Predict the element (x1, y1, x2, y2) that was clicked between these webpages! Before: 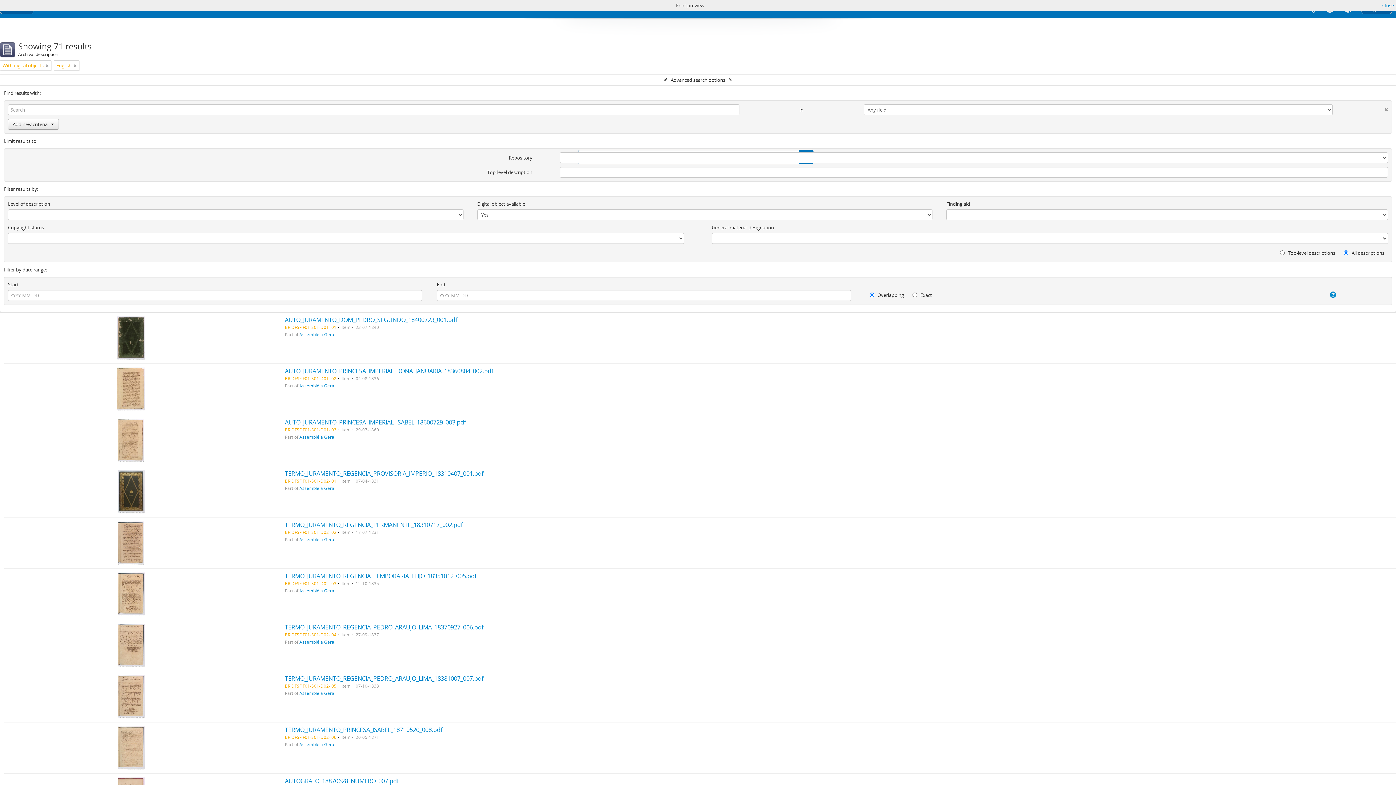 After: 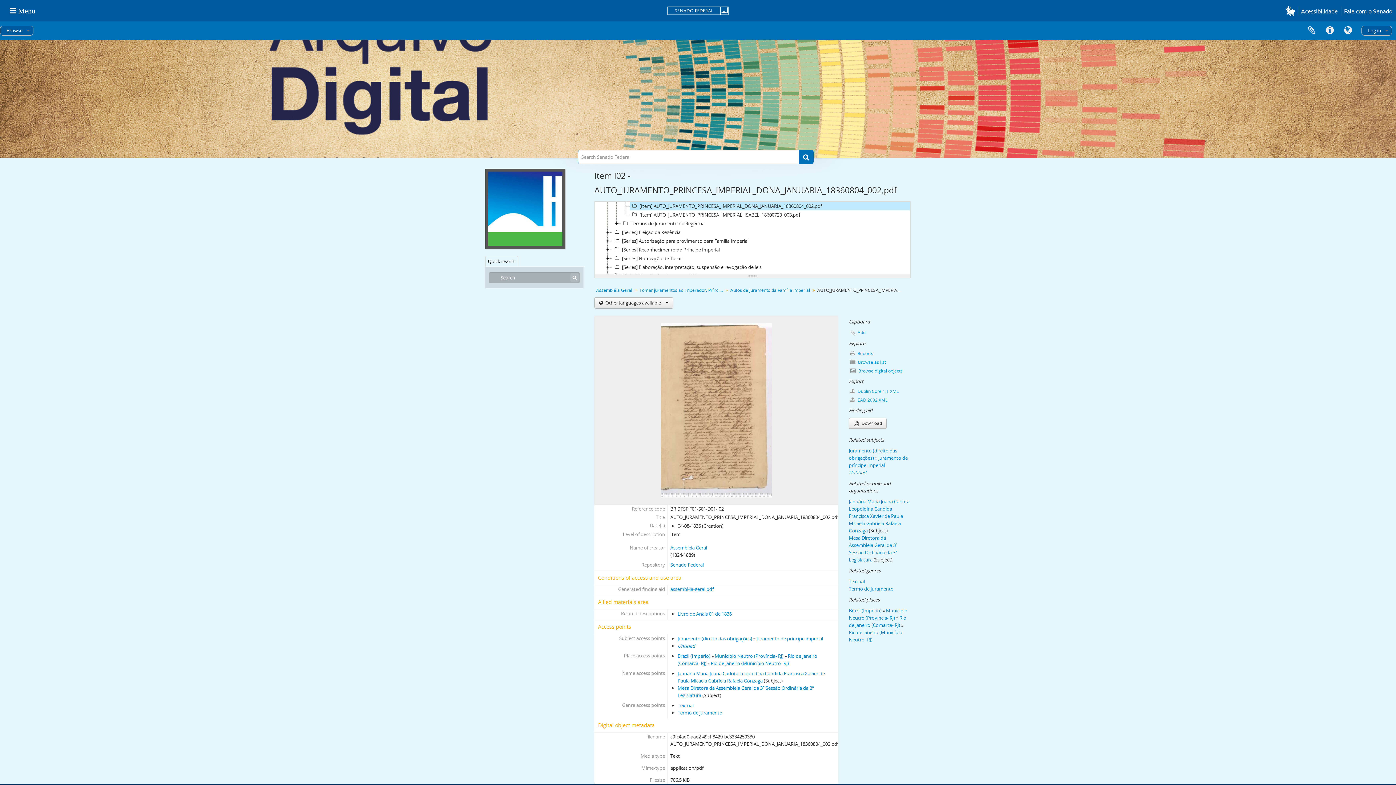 Action: bbox: (284, 367, 493, 375) label: AUTO_JURAMENTO_PRINCESA_IMPERIAL_DONA_JANUARIA_18360804_002.pdf